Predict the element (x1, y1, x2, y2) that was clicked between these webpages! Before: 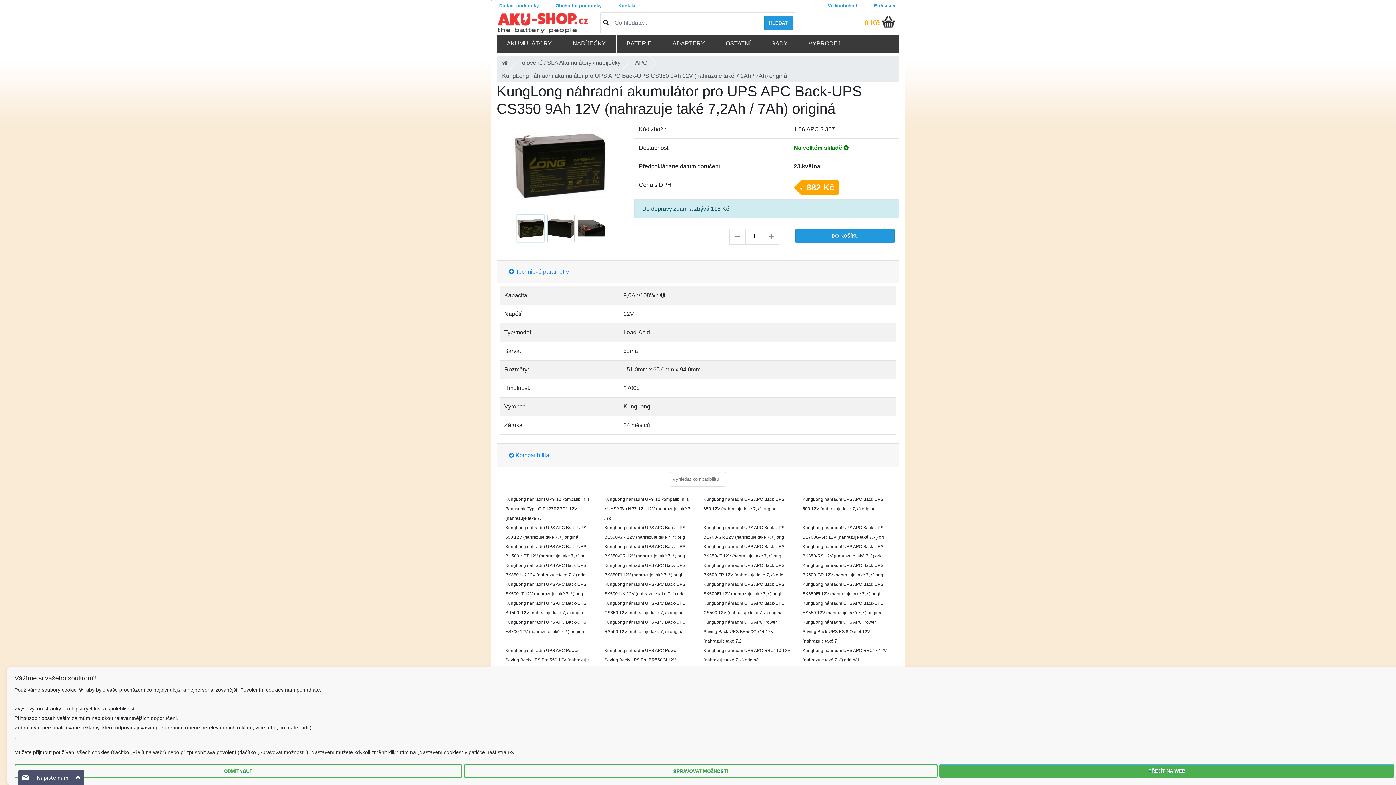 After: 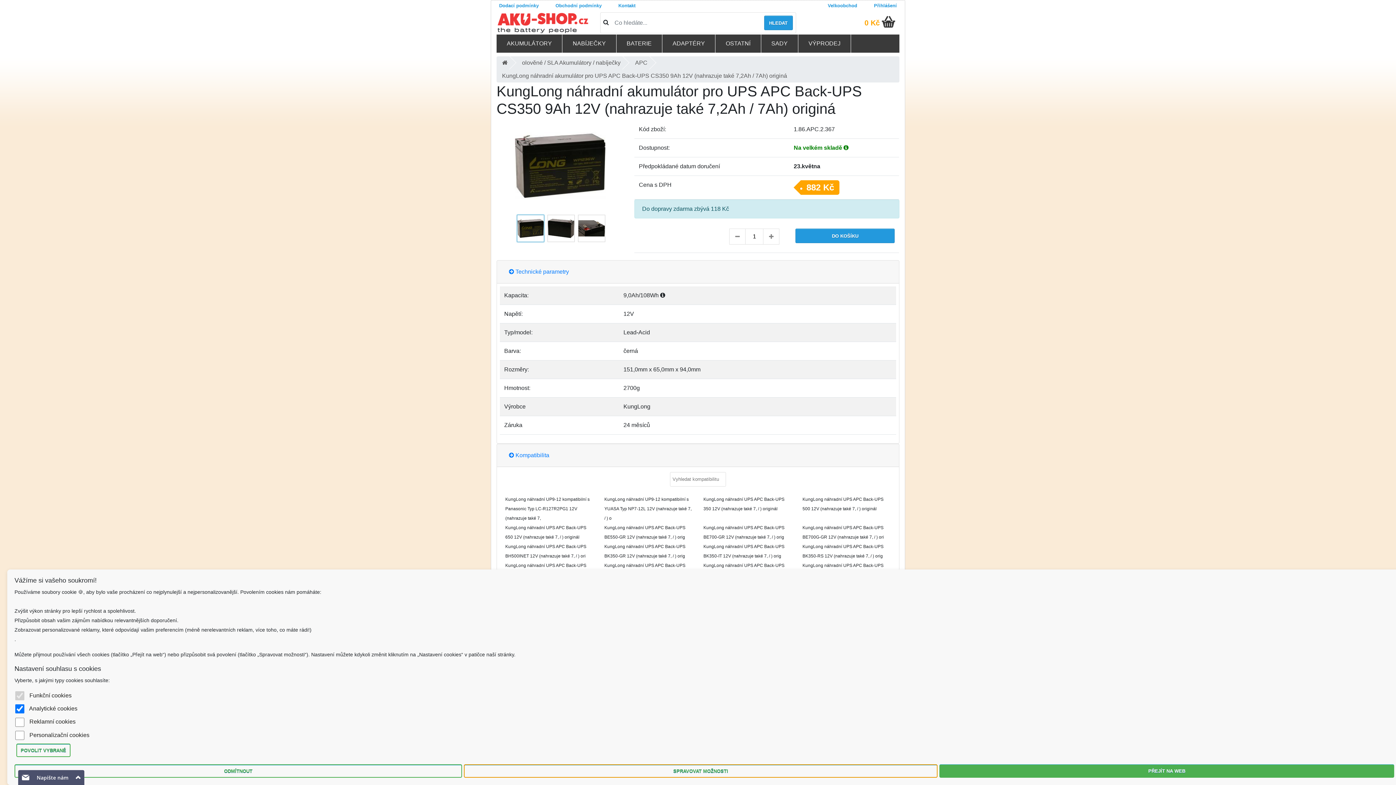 Action: bbox: (463, 764, 937, 778) label: SPRAVOVAT MOŽNOSTI